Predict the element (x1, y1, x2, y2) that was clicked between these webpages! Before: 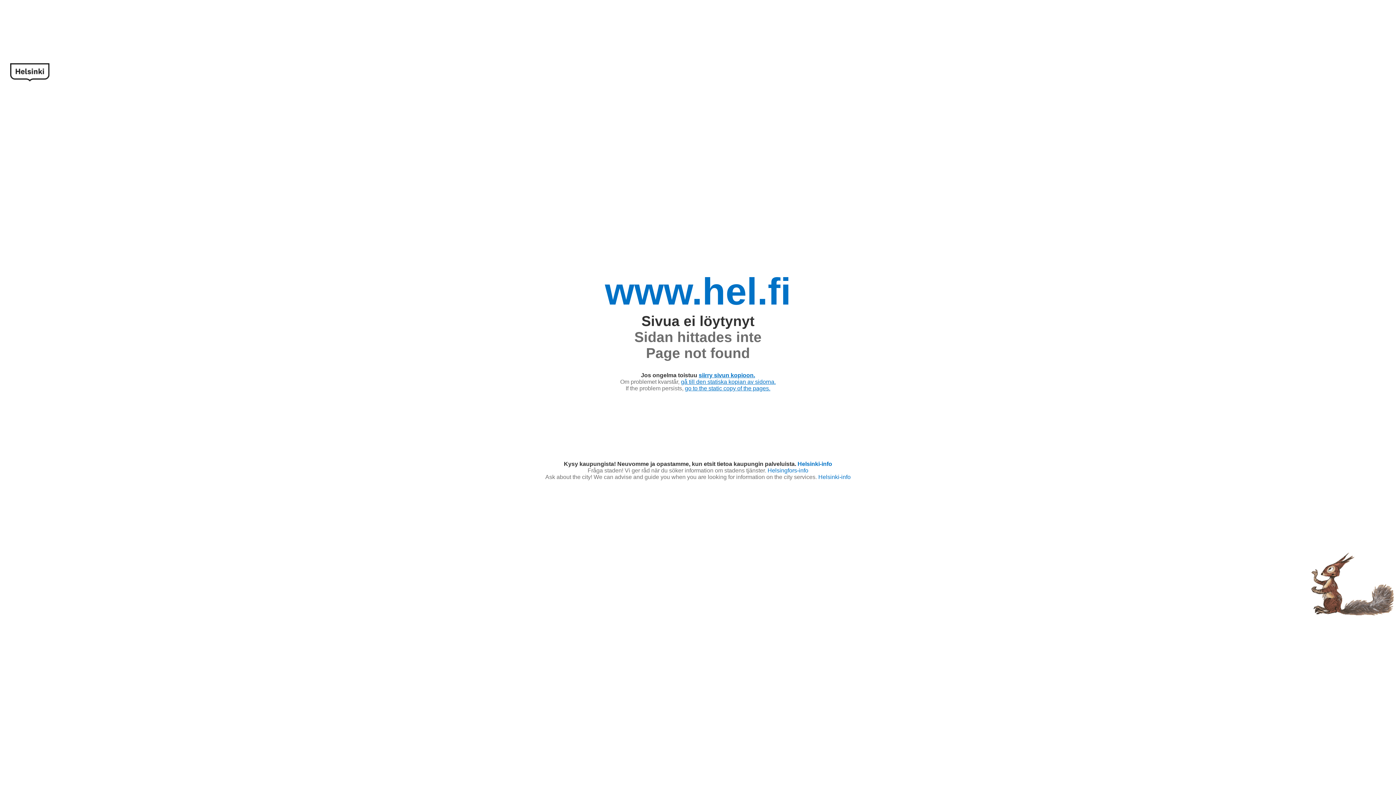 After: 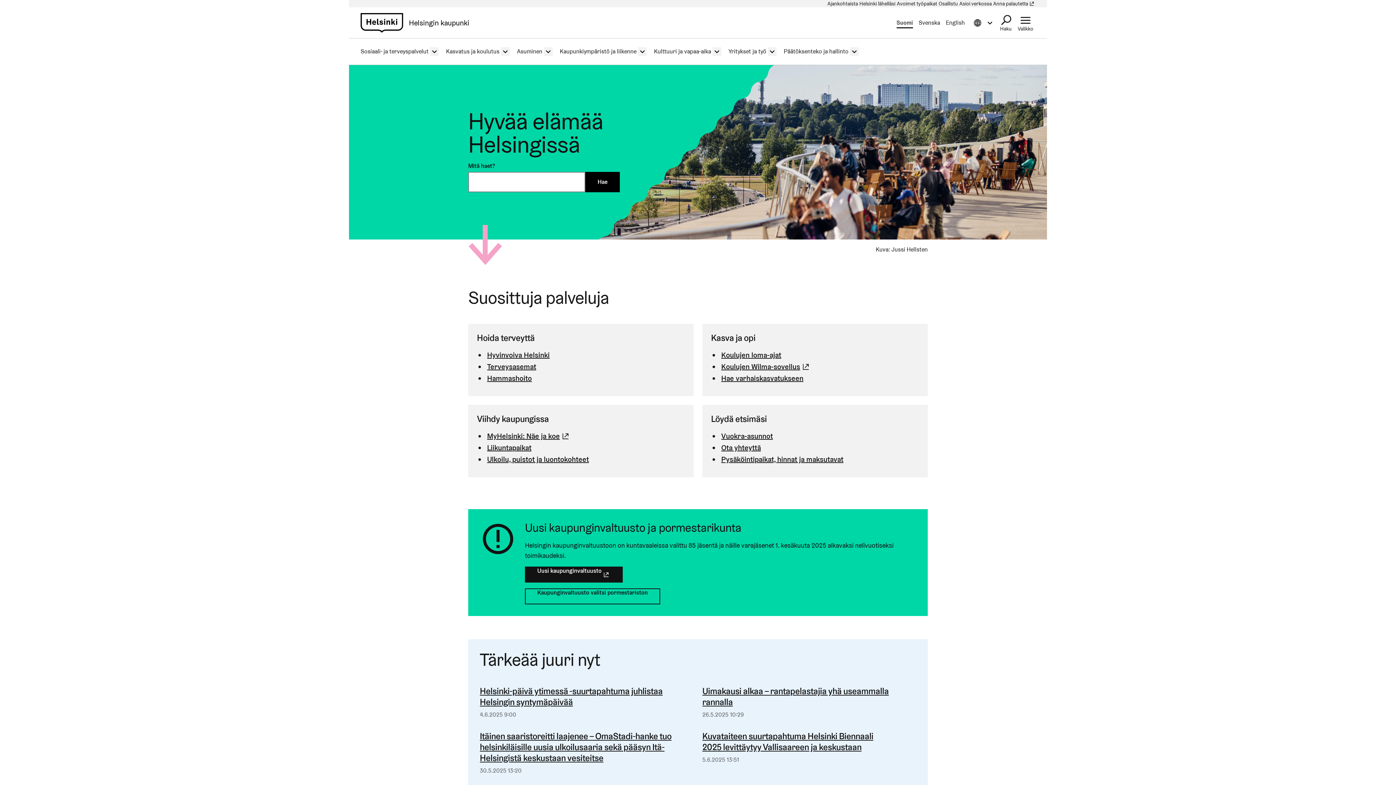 Action: label: www.hel.fi bbox: (605, 270, 791, 312)